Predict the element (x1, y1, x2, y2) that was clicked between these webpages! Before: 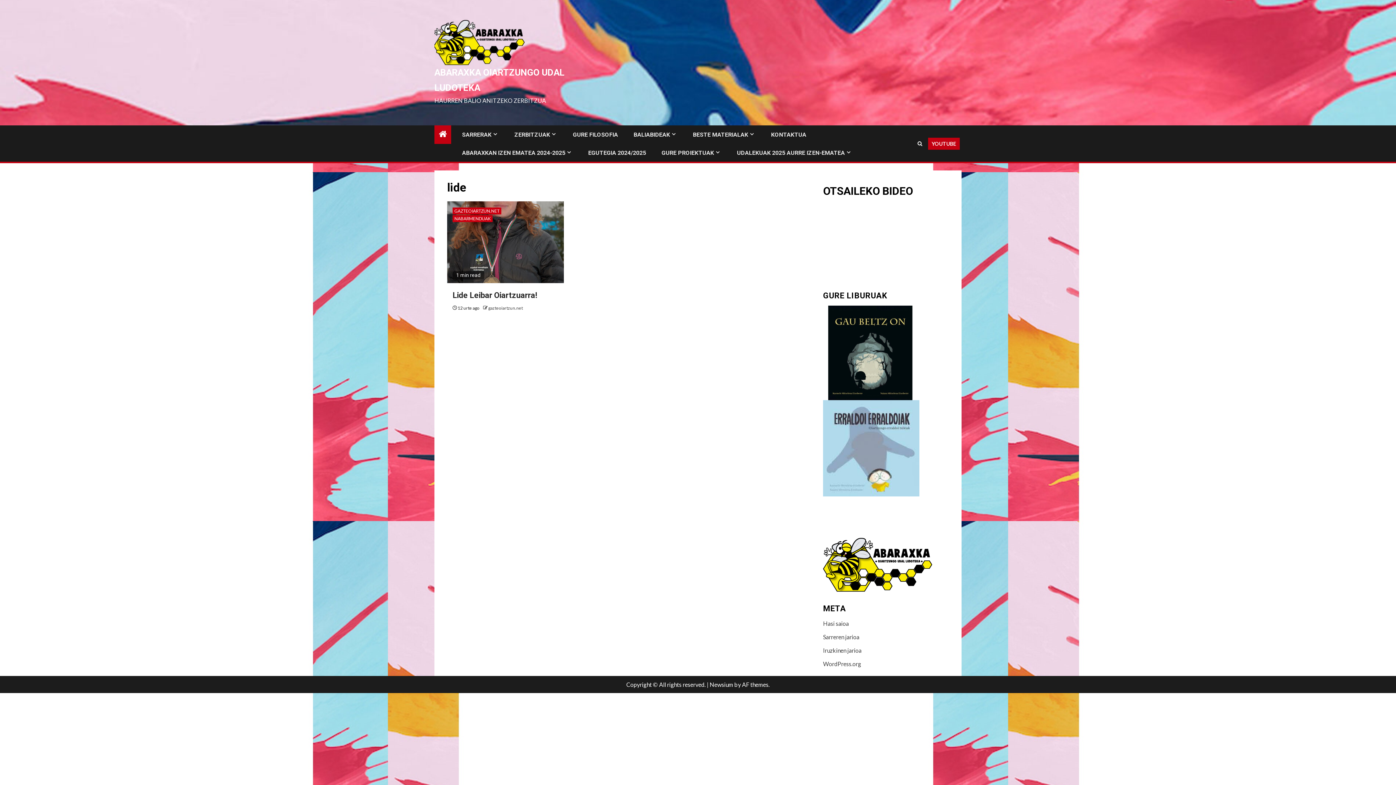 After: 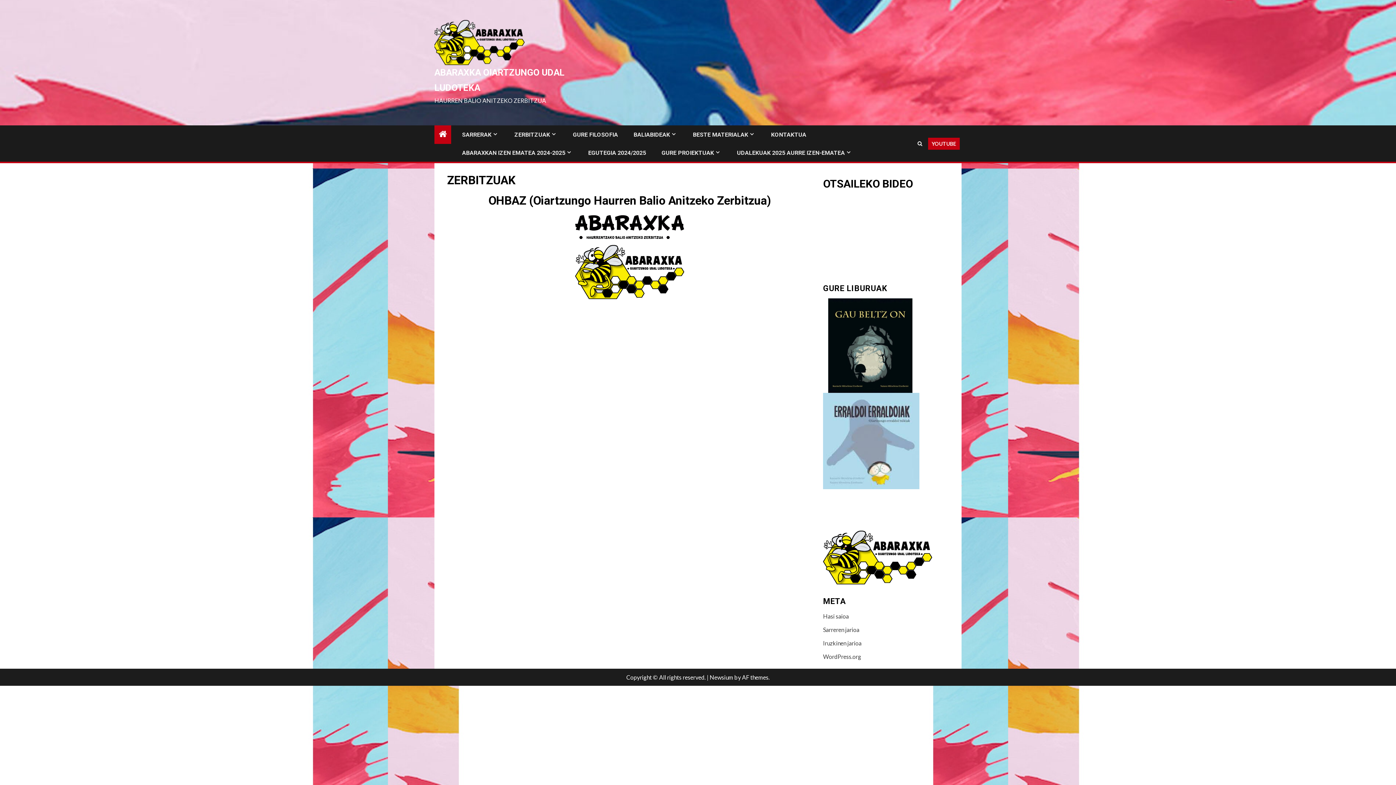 Action: bbox: (514, 131, 557, 138) label: ZERBITZUAK